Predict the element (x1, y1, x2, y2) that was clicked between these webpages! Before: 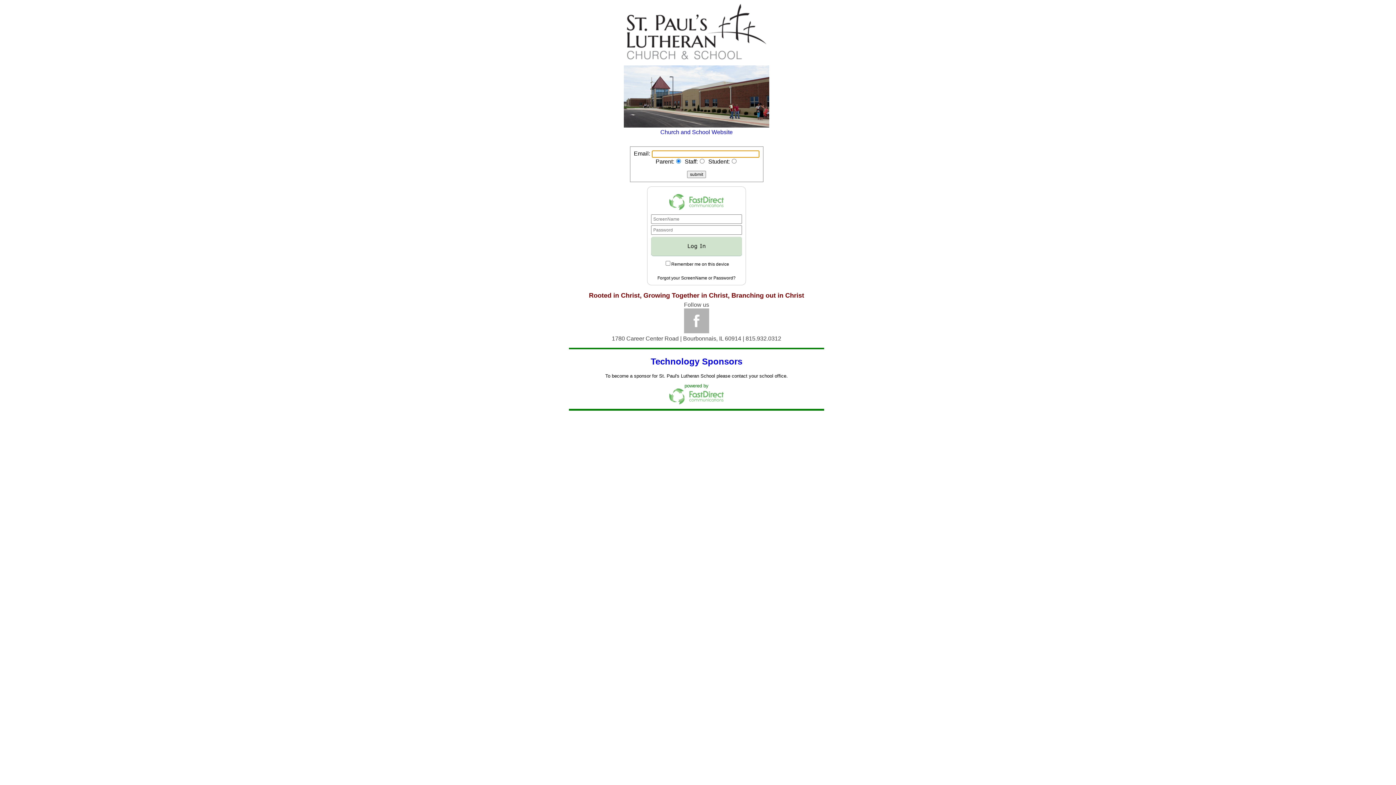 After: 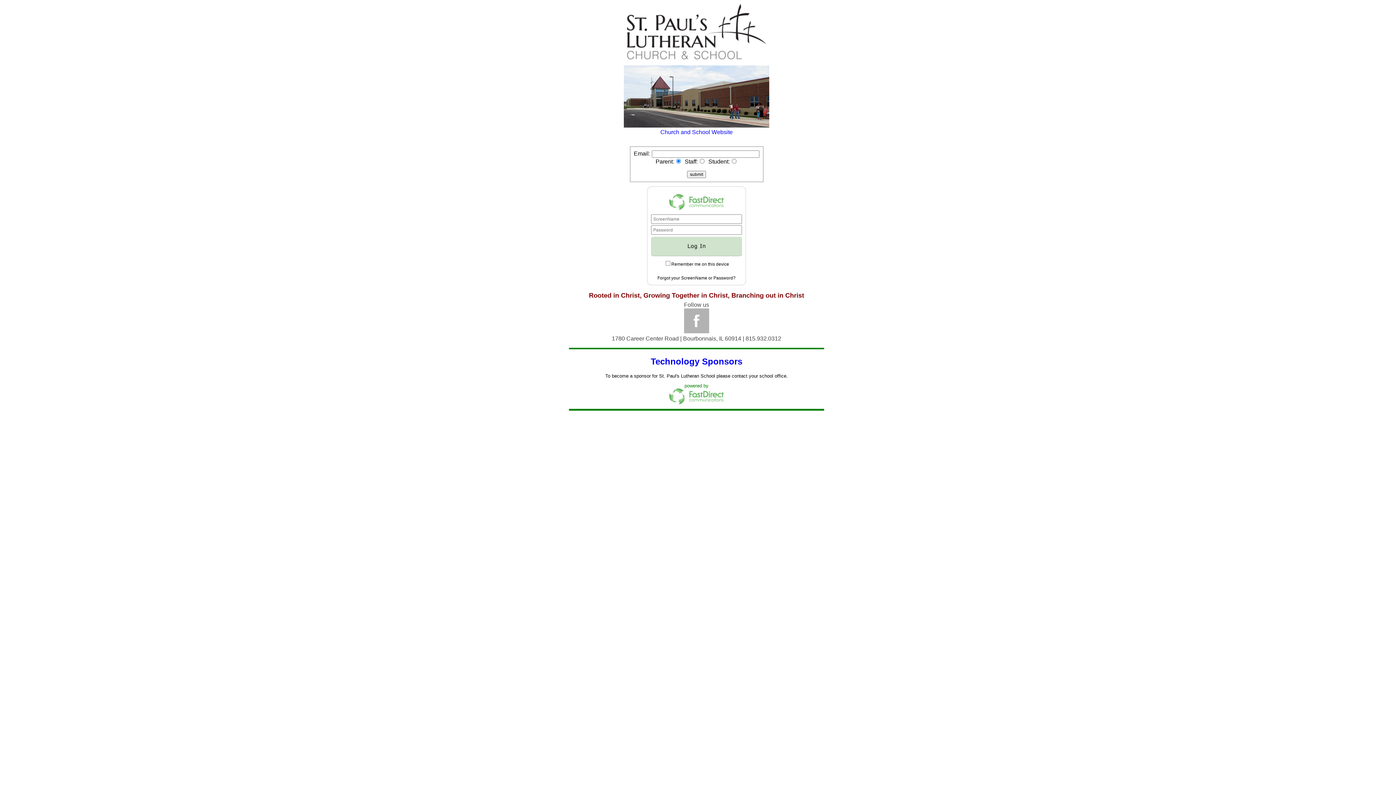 Action: bbox: (684, 308, 709, 314)